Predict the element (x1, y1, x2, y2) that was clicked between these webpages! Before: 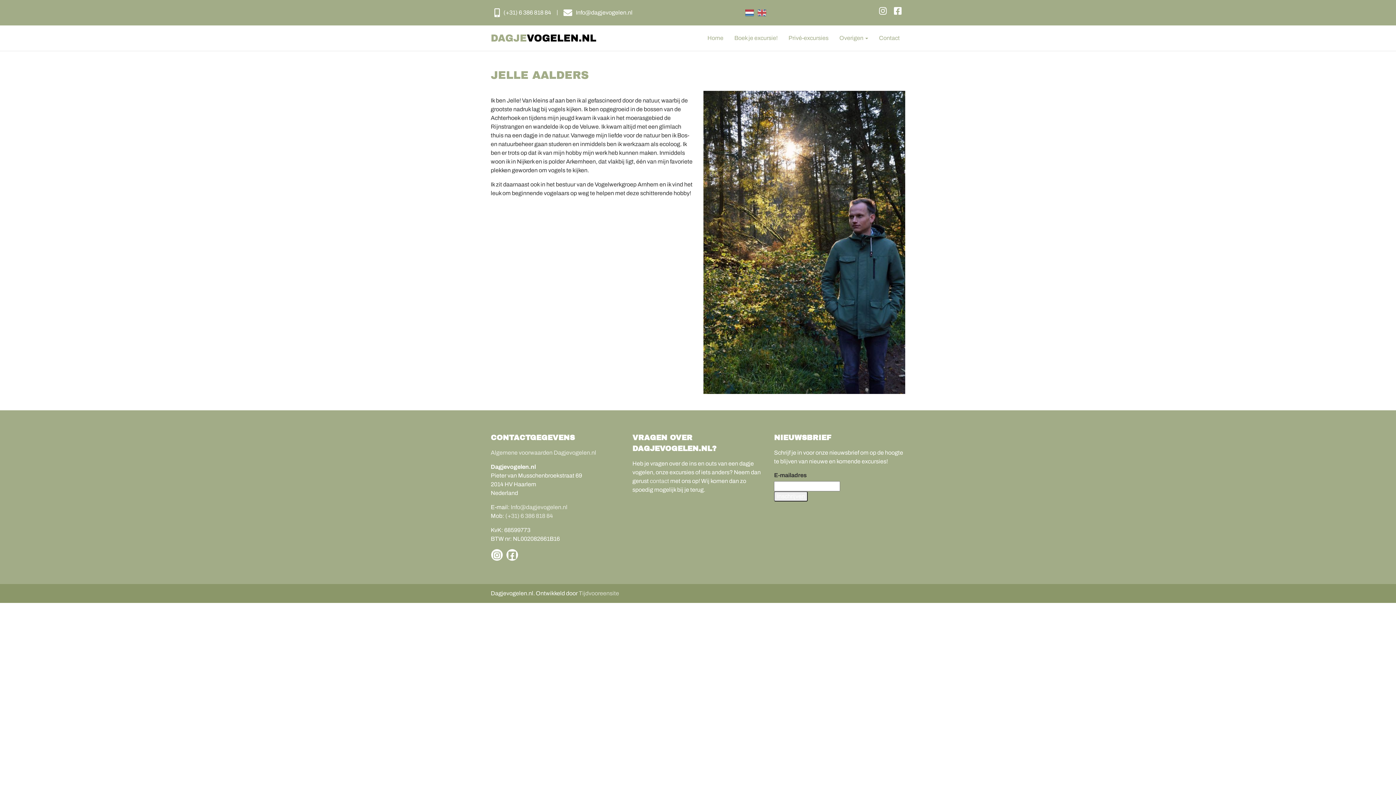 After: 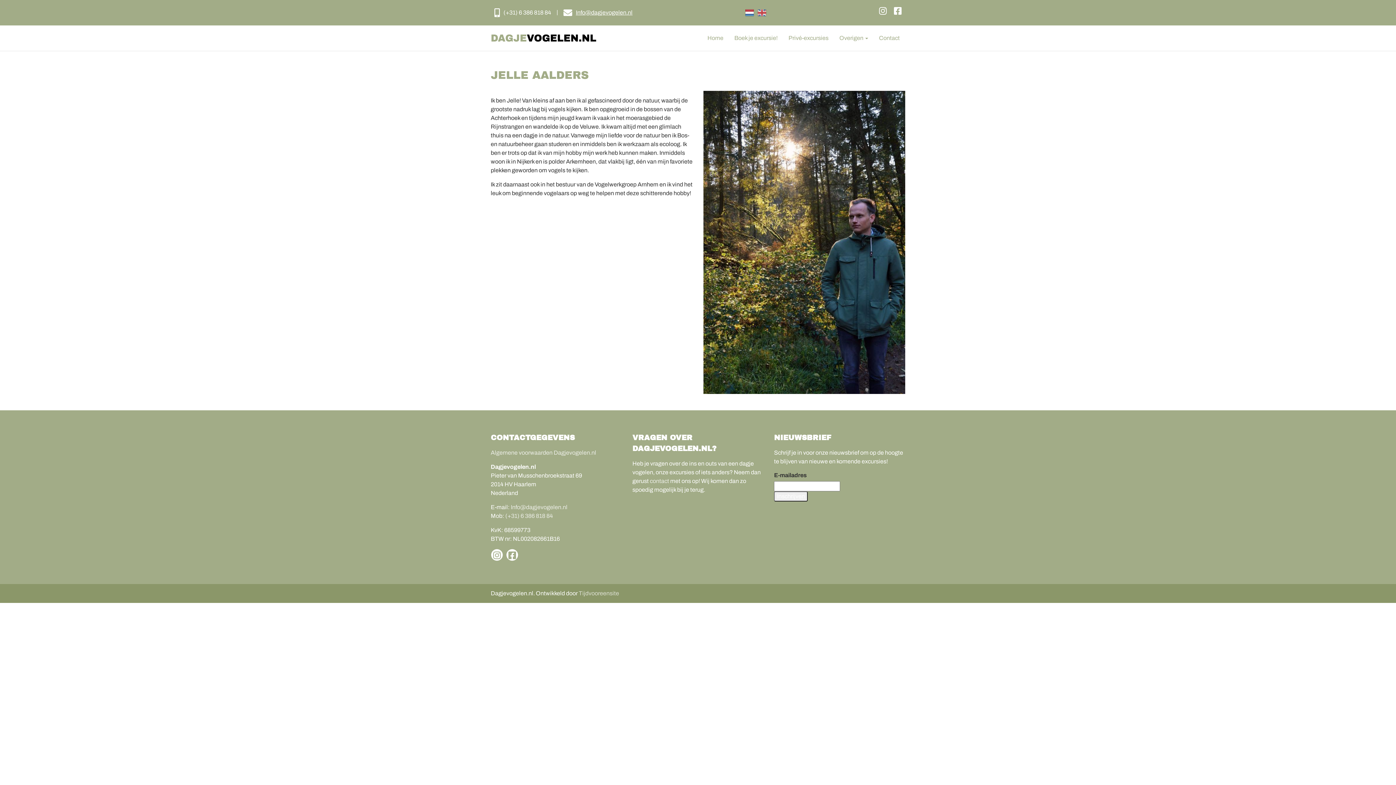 Action: bbox: (560, 6, 636, 18) label: Info@dagjevogelen.nl